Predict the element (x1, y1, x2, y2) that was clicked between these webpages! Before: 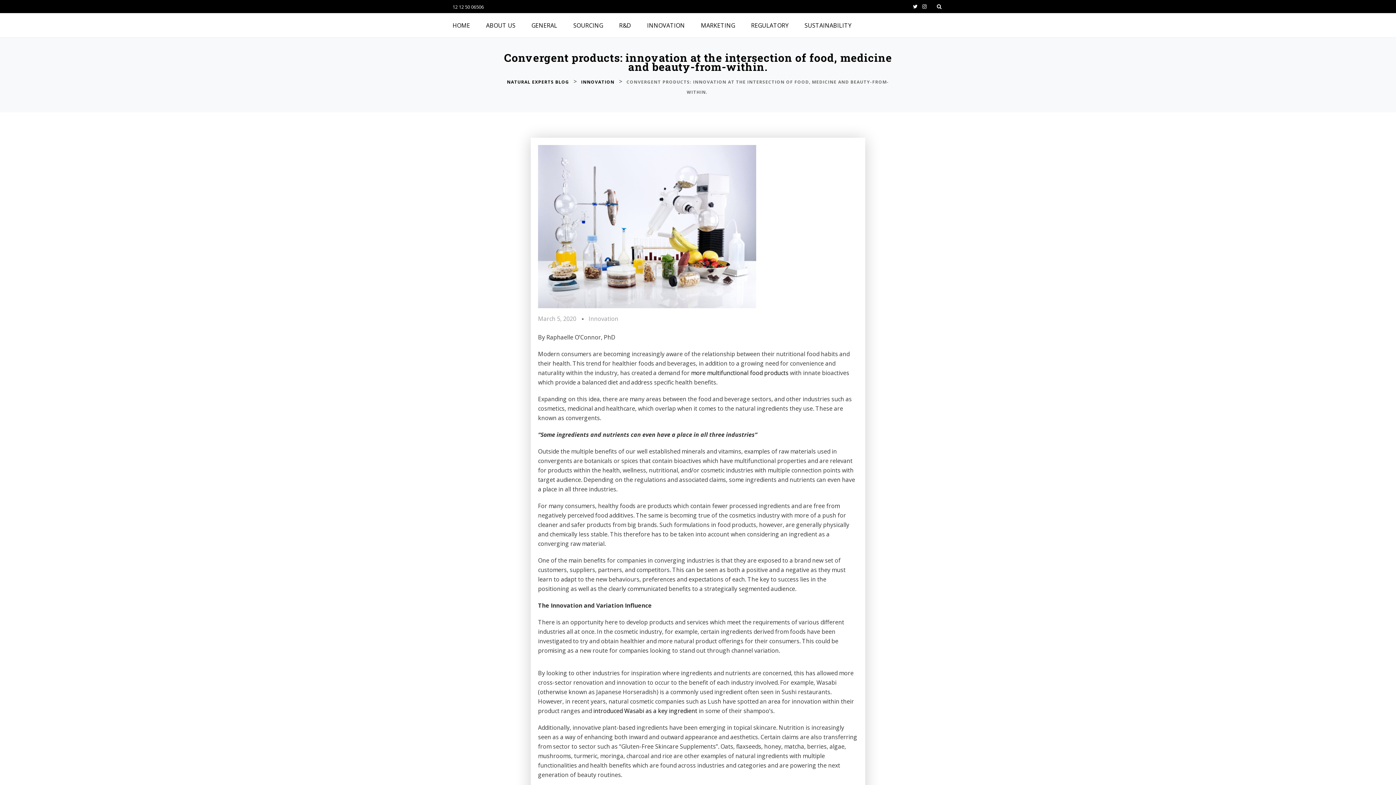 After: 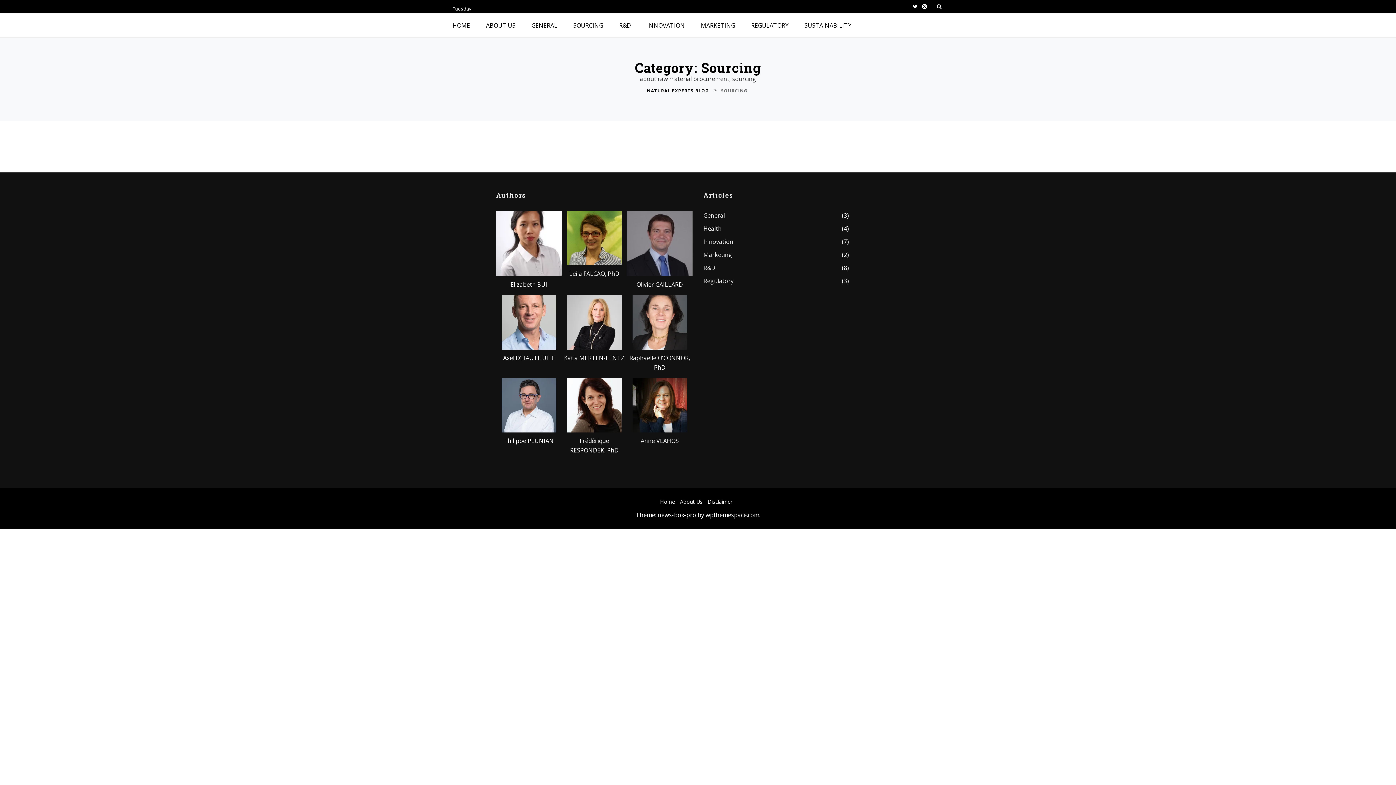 Action: bbox: (566, 13, 610, 37) label: SOURCING